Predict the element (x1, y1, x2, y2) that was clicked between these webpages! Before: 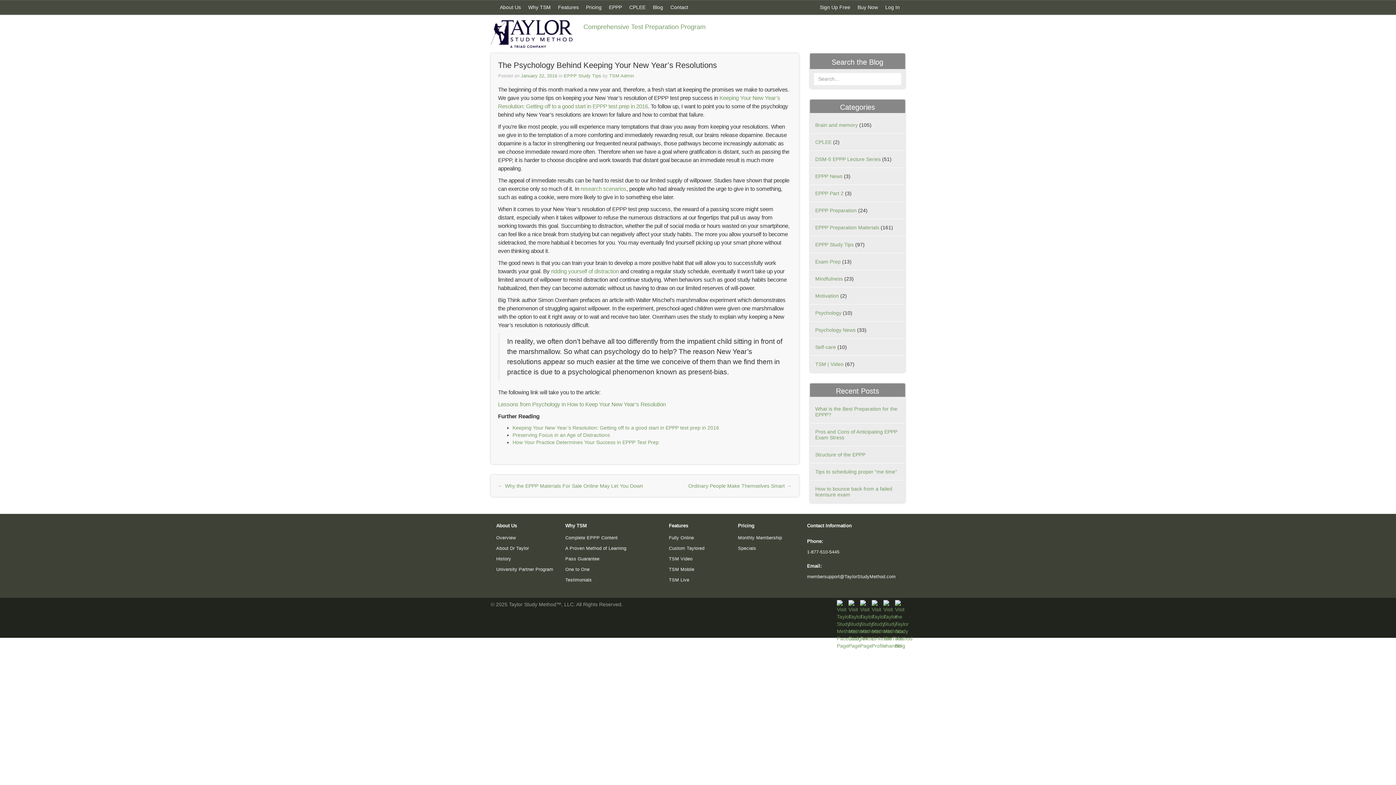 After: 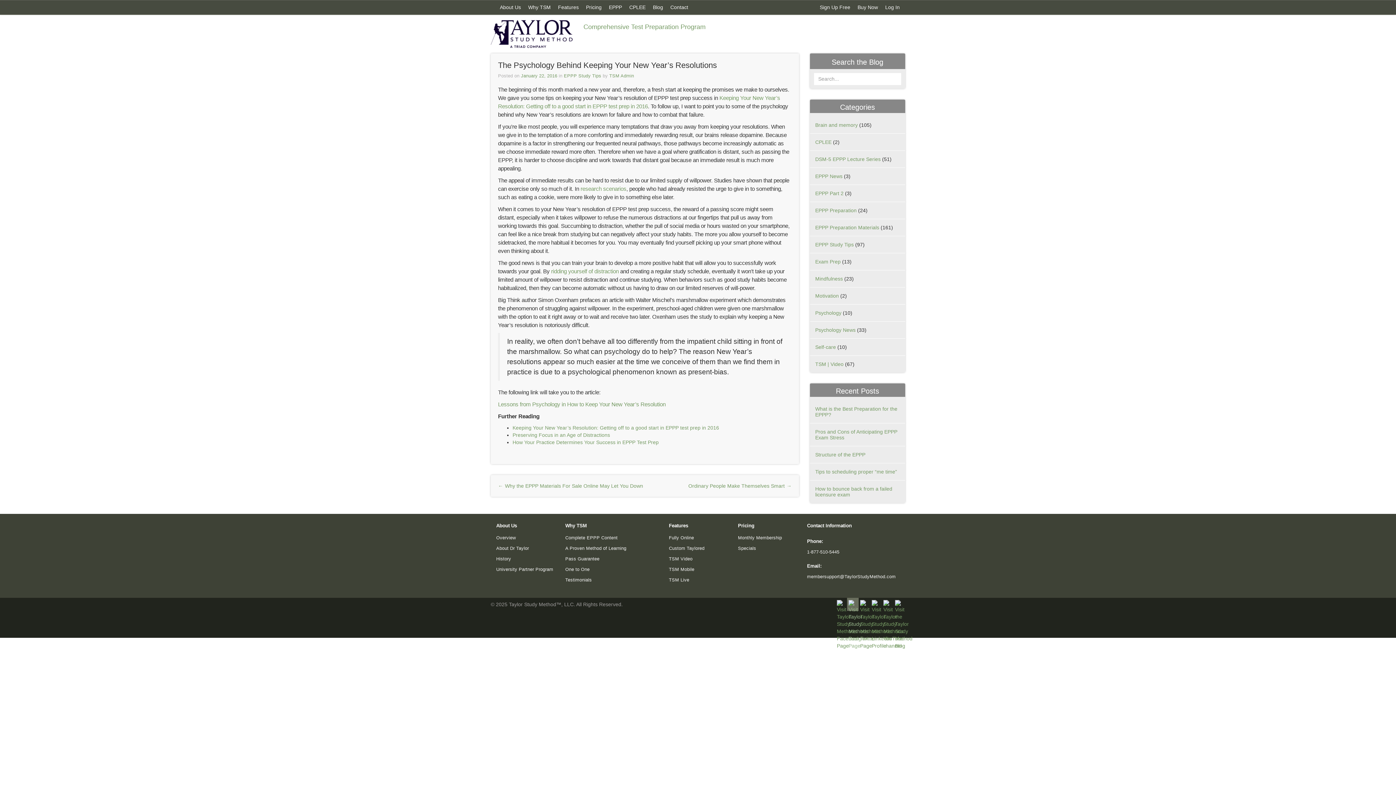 Action: bbox: (847, 598, 858, 611)